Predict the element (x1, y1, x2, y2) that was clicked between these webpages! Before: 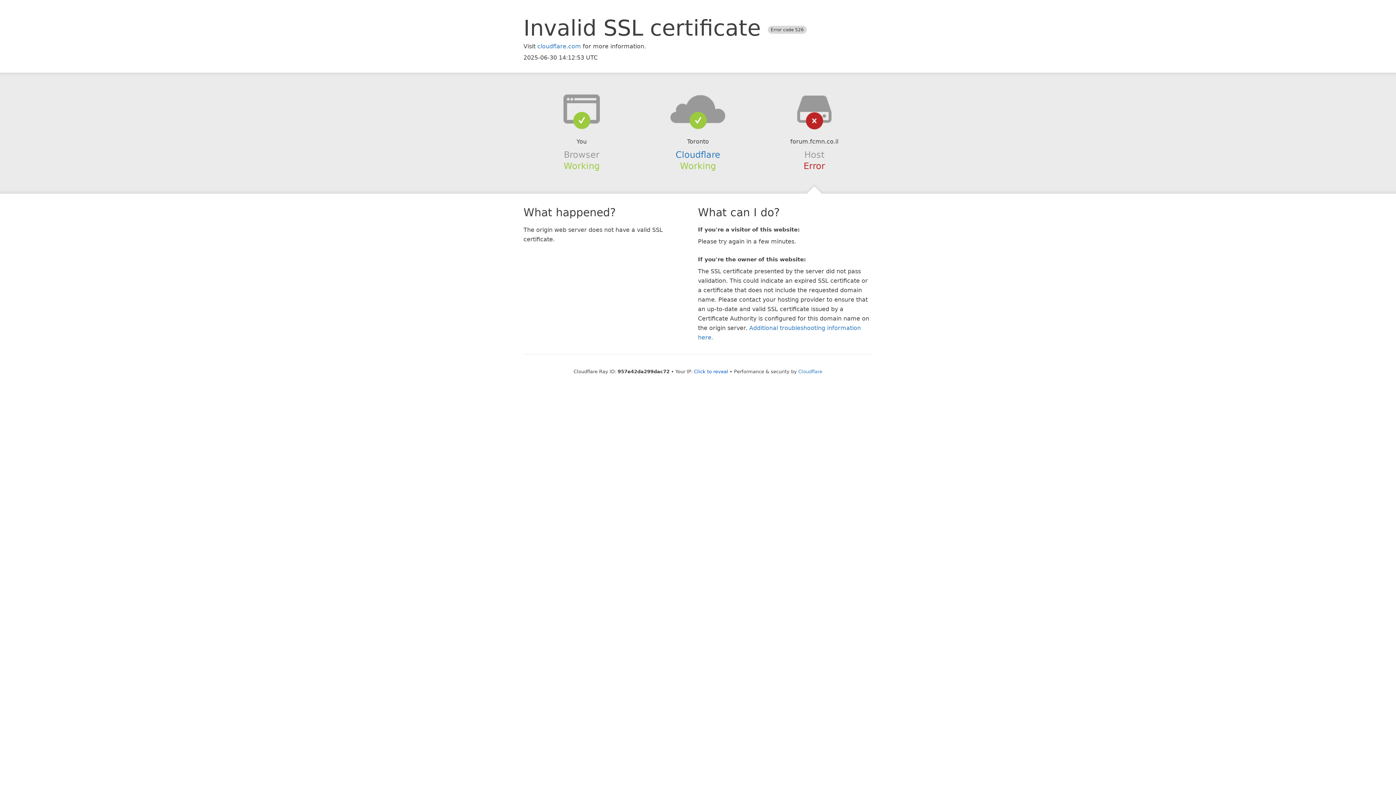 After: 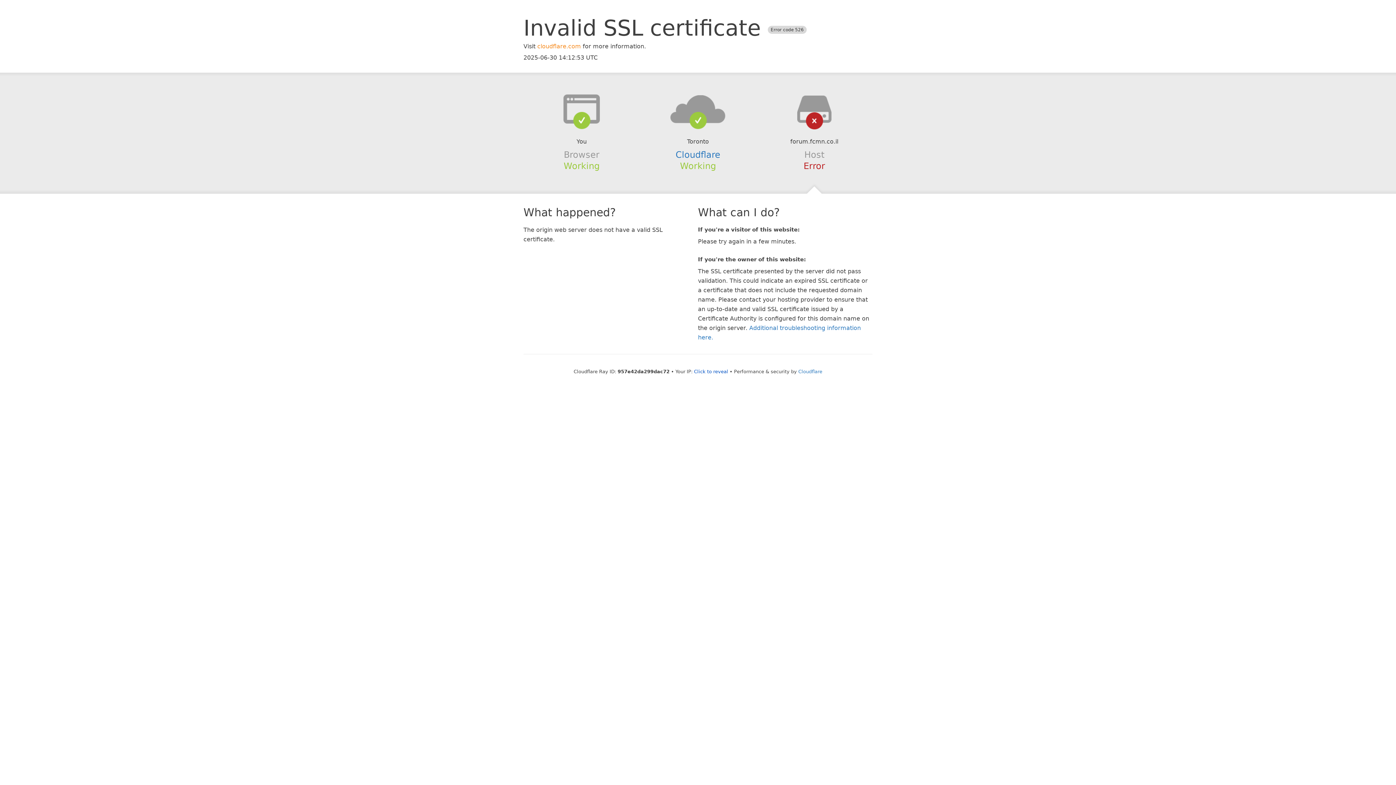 Action: label: cloudflare.com bbox: (537, 42, 581, 49)